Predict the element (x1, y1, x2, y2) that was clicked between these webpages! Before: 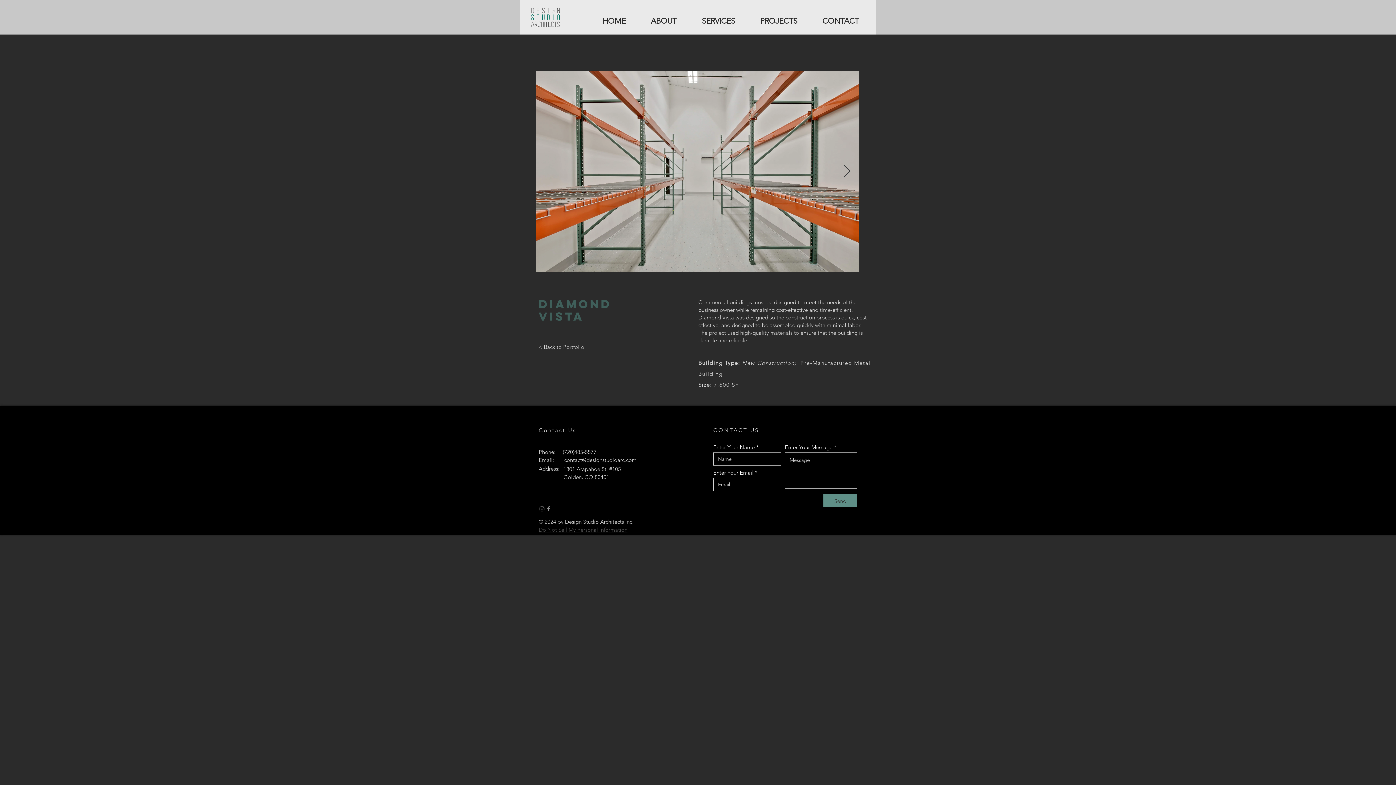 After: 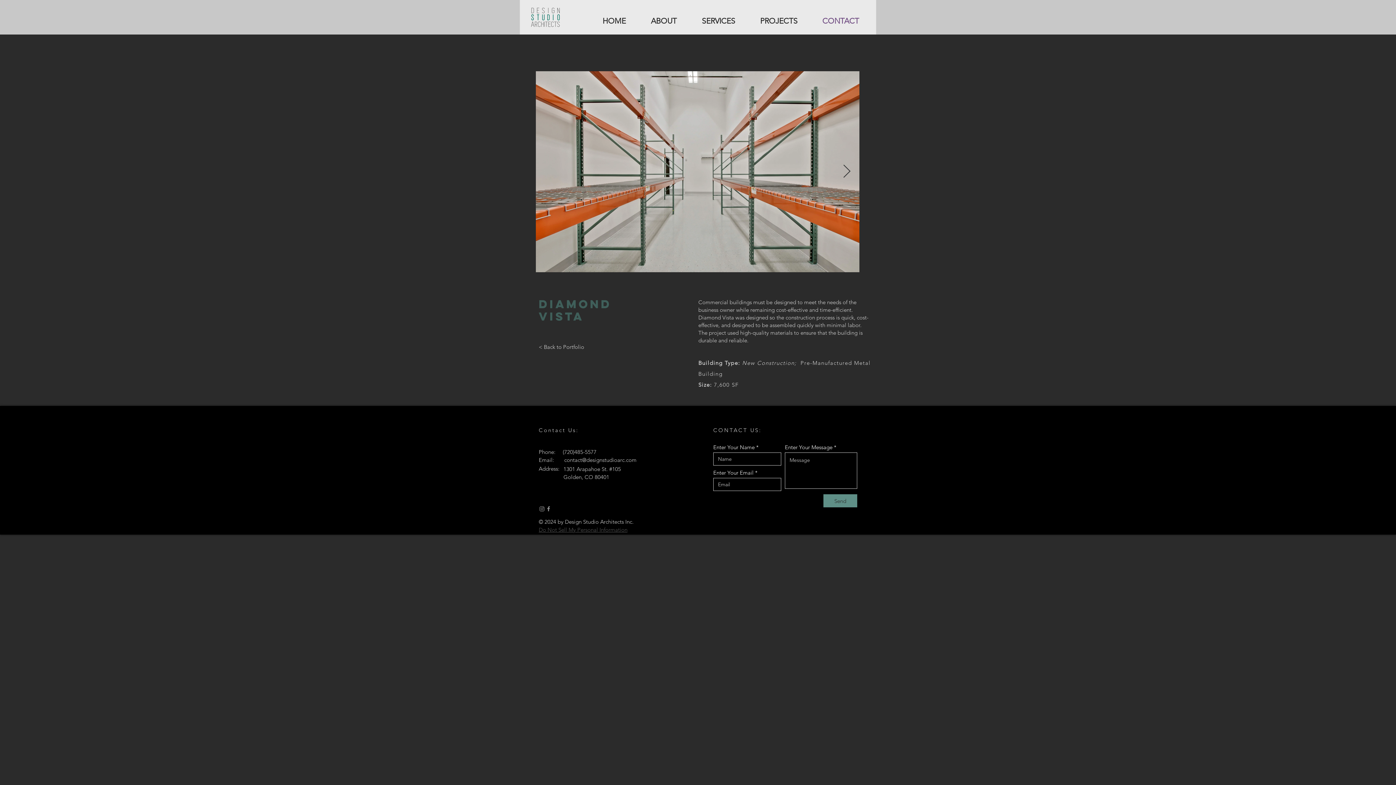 Action: label: CONTACT bbox: (810, 13, 871, 28)